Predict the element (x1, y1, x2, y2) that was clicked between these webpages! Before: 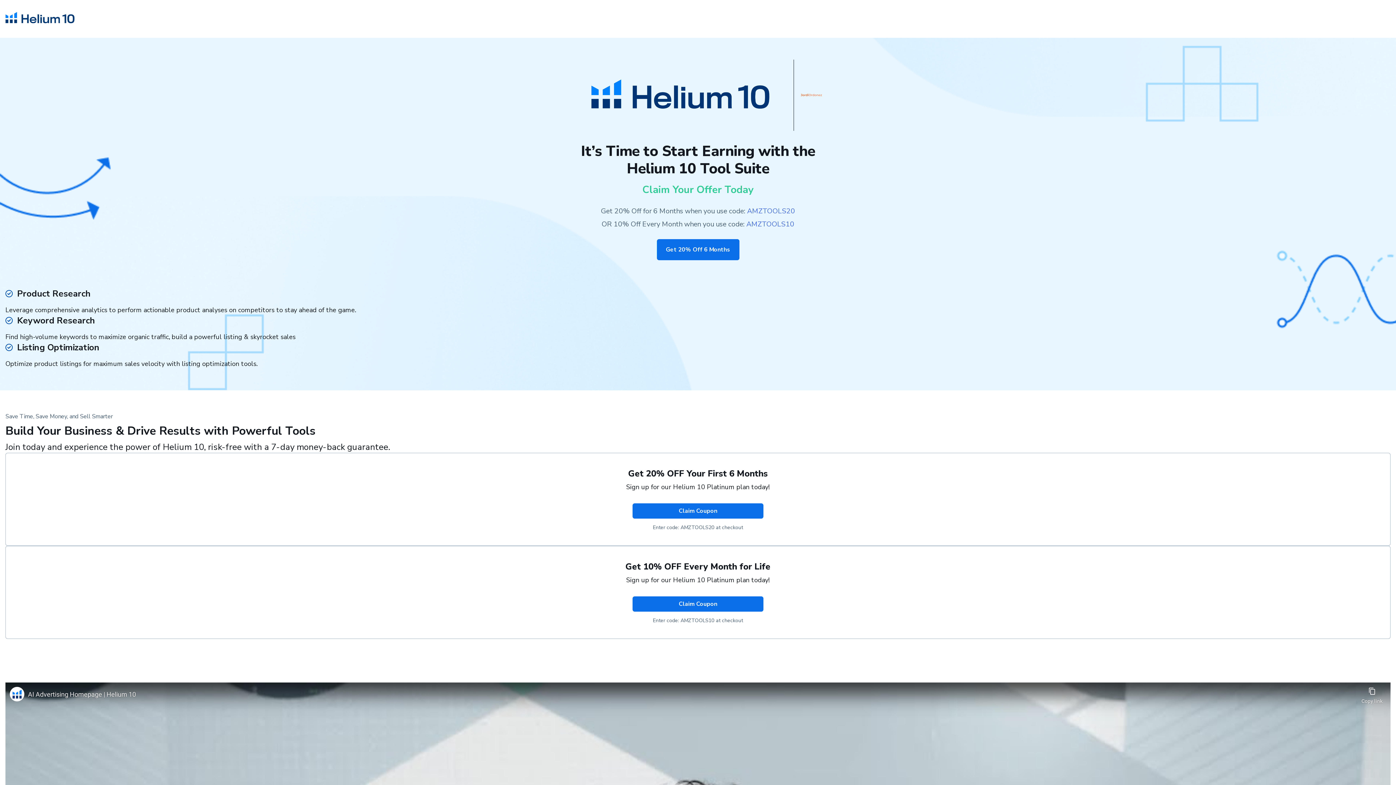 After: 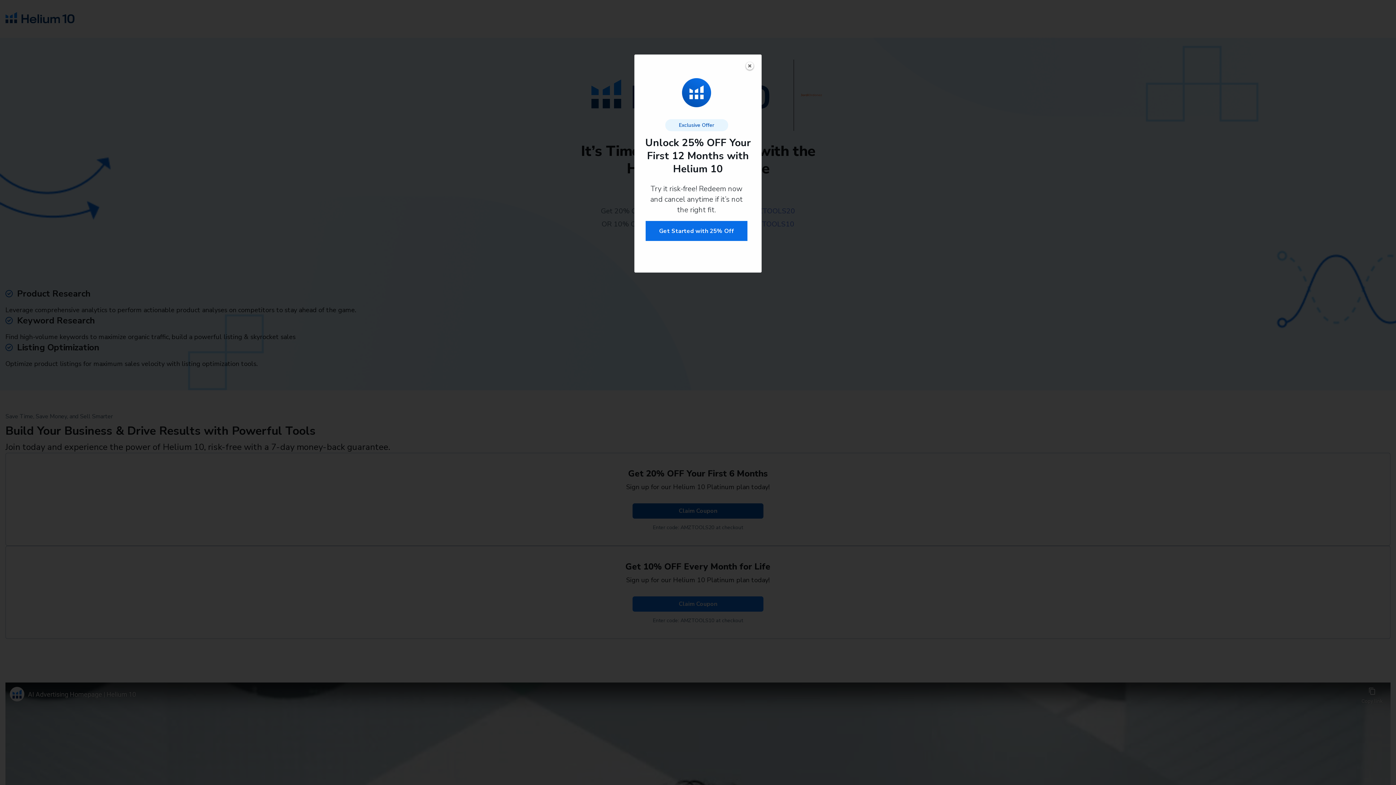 Action: label: Claim Coupon bbox: (632, 503, 763, 518)